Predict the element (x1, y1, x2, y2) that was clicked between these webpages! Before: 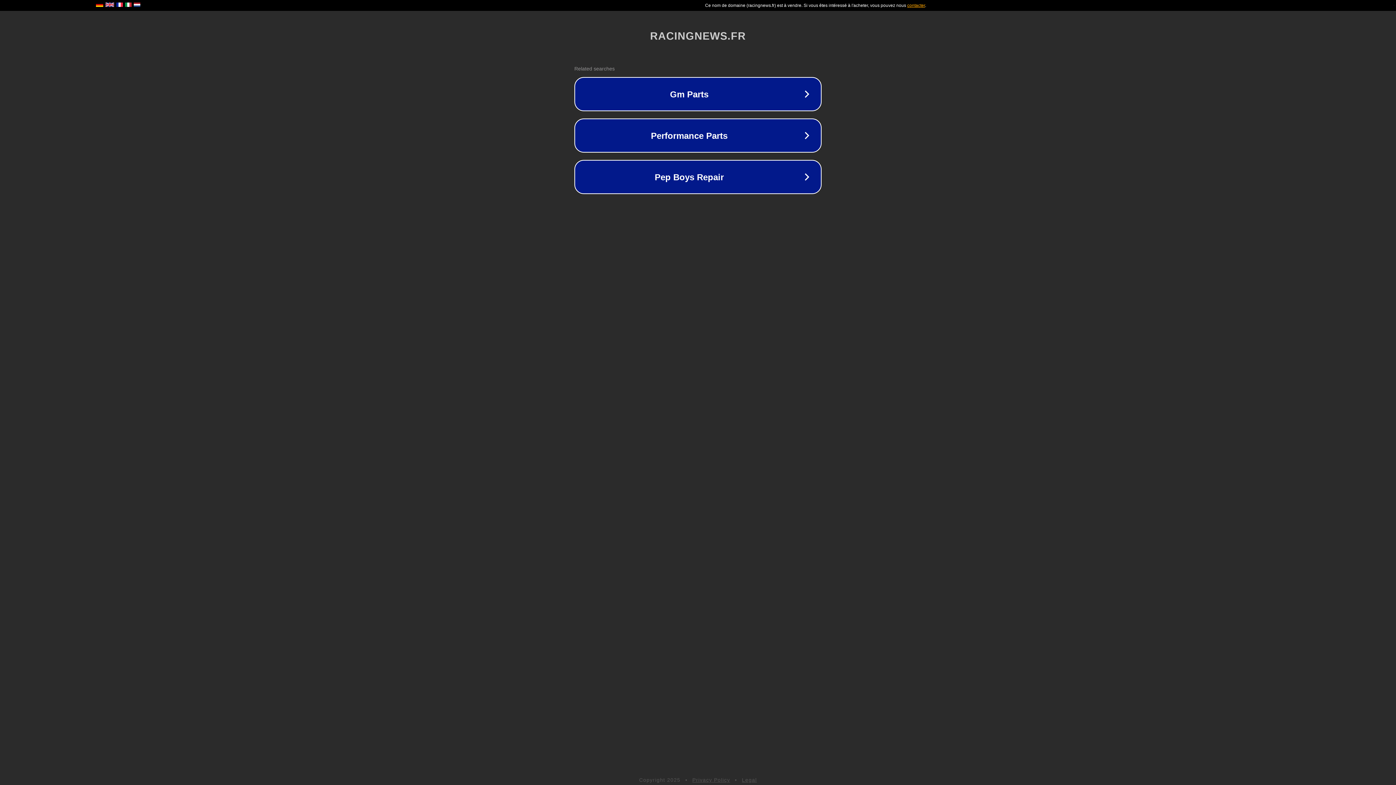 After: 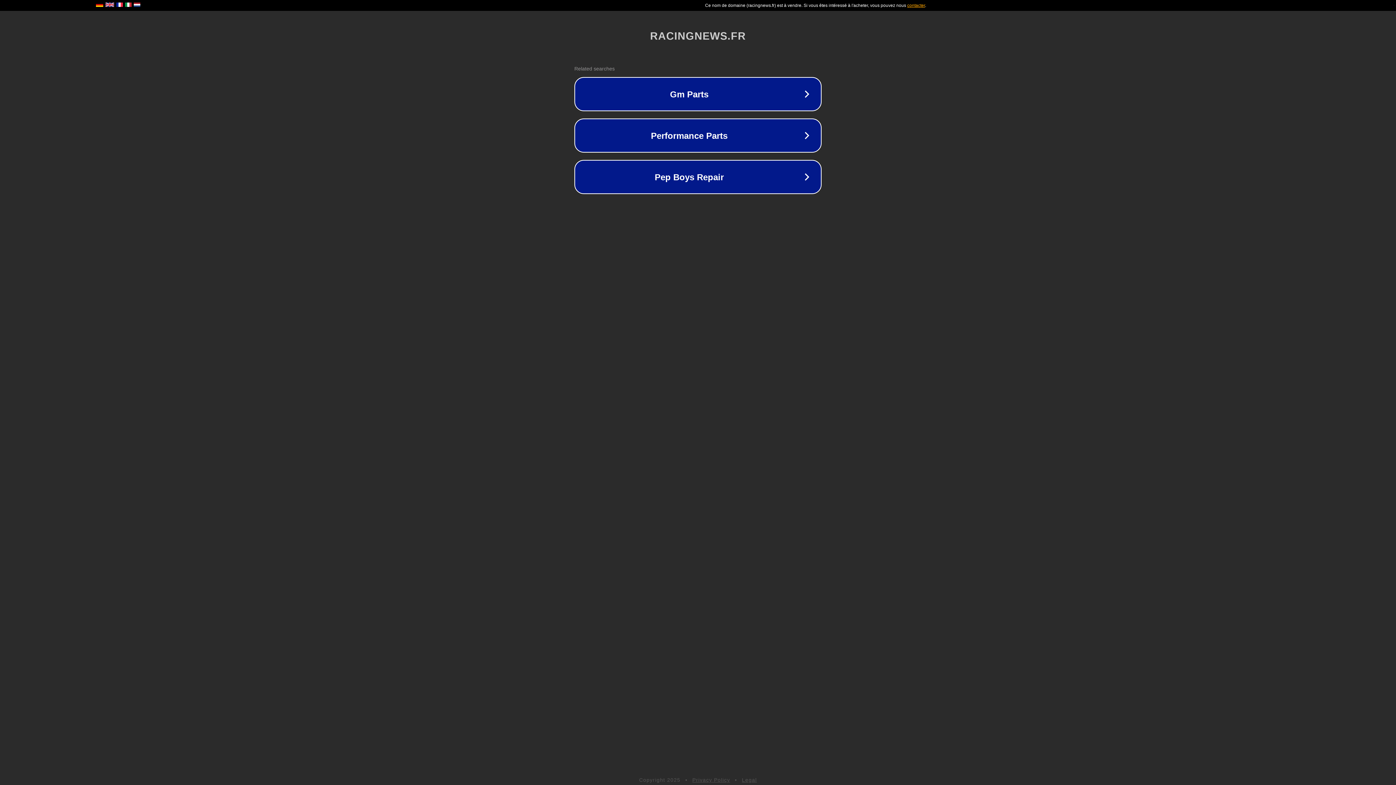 Action: label: Privacy Policy bbox: (692, 777, 730, 783)